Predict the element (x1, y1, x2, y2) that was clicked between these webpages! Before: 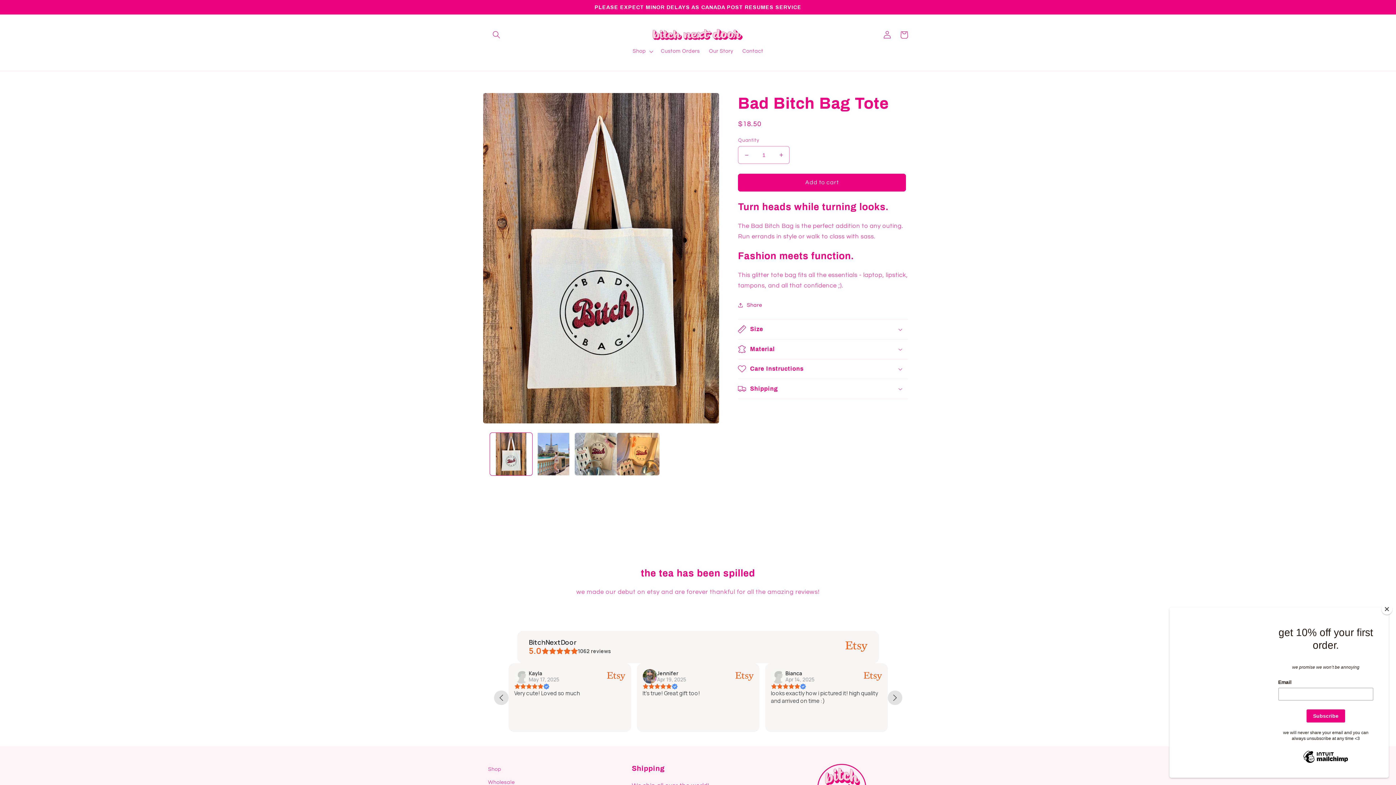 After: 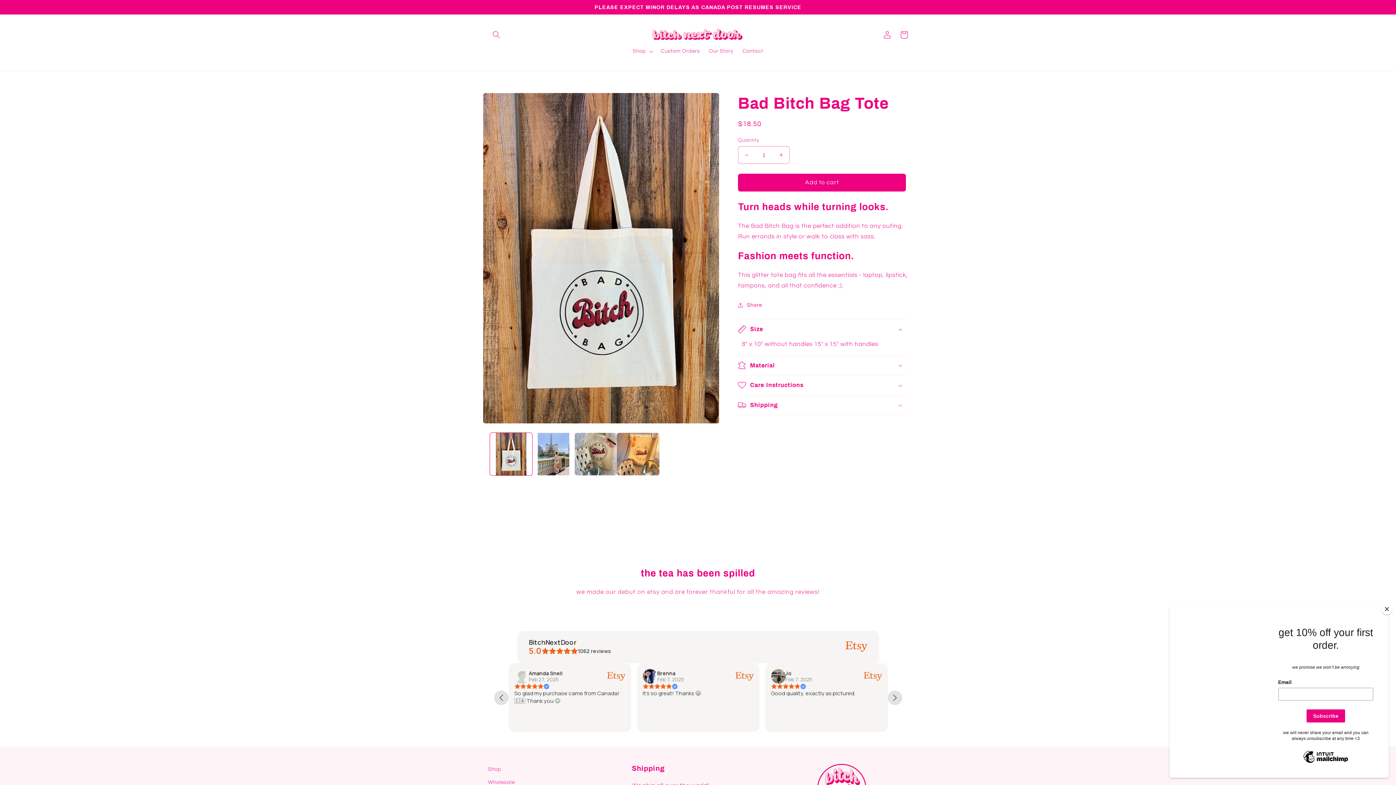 Action: label: Size bbox: (738, 319, 908, 339)